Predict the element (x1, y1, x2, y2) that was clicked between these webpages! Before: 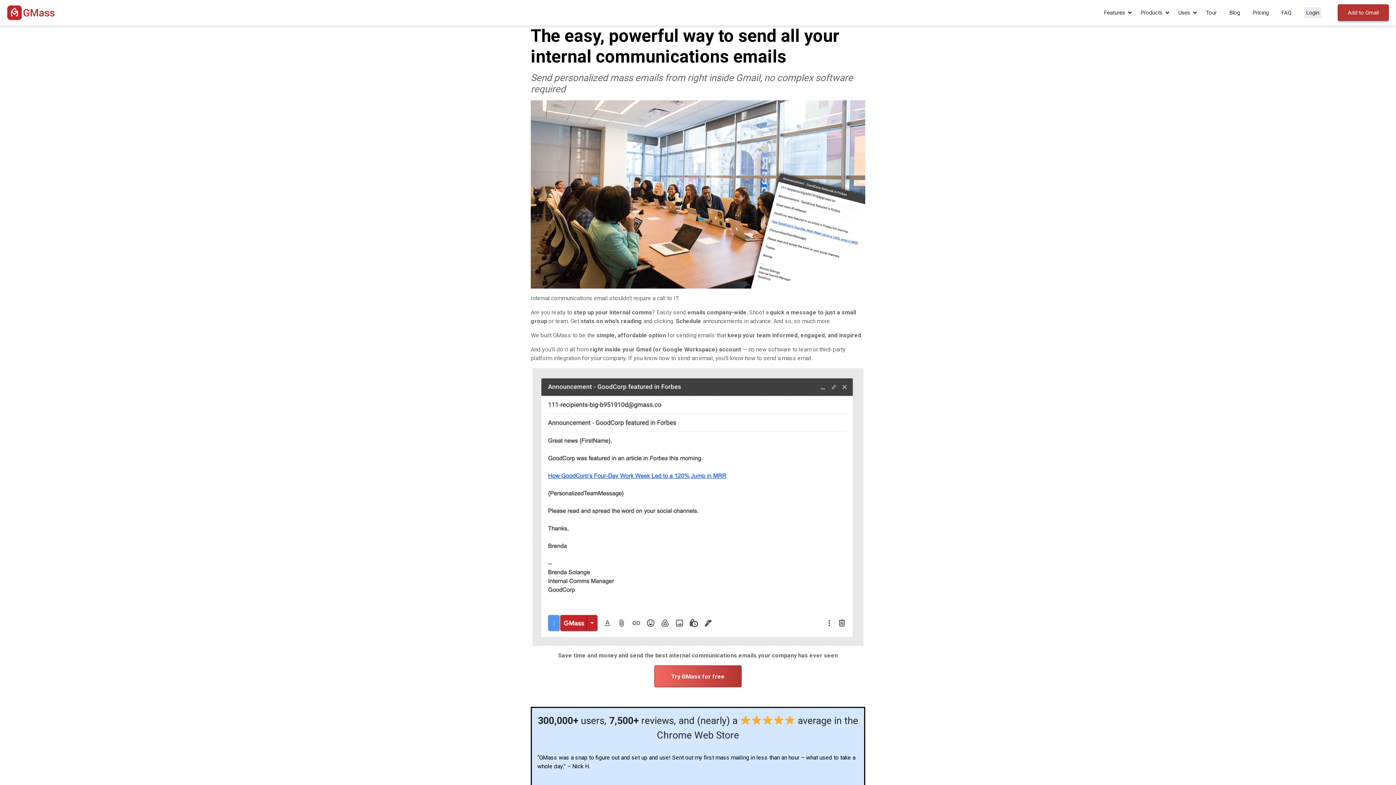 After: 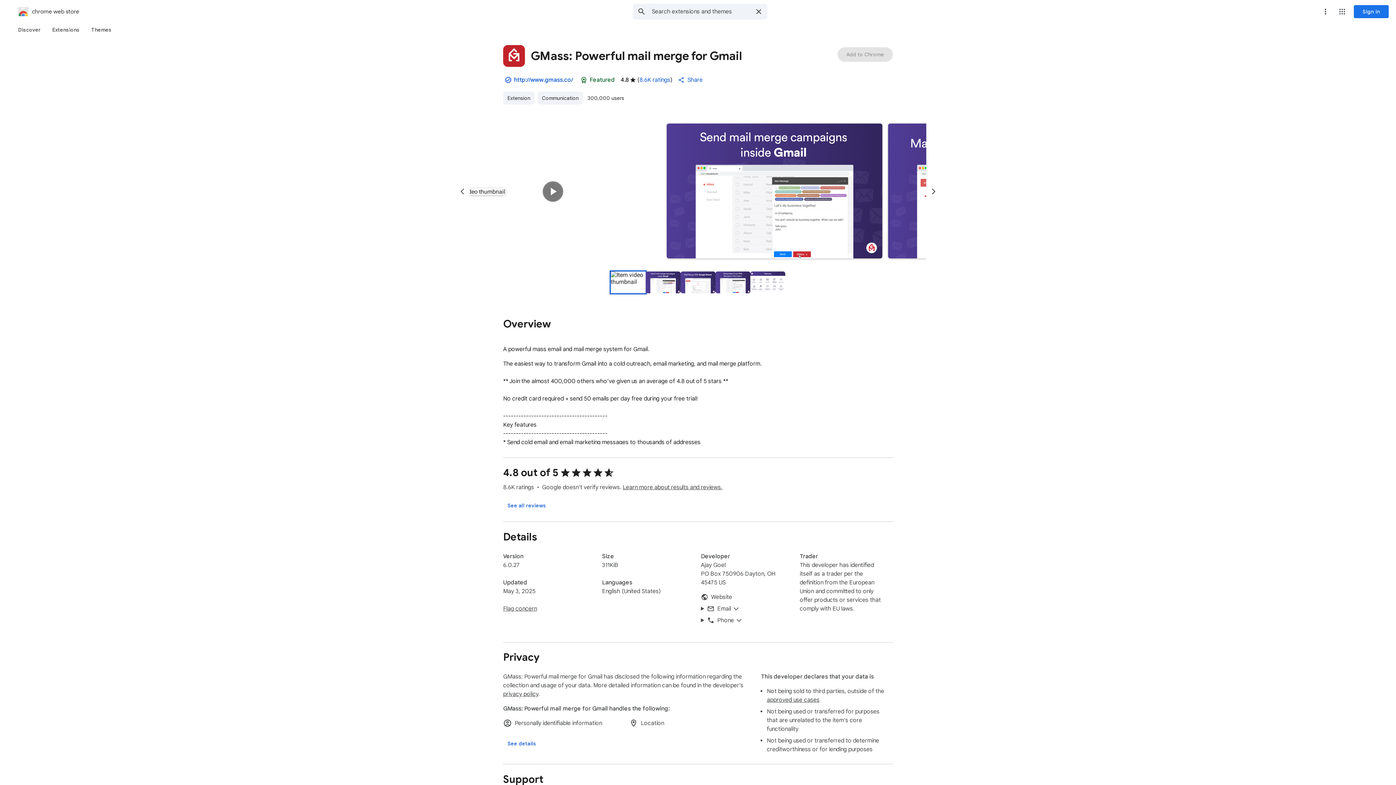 Action: label: Try GMass for free bbox: (654, 665, 741, 687)